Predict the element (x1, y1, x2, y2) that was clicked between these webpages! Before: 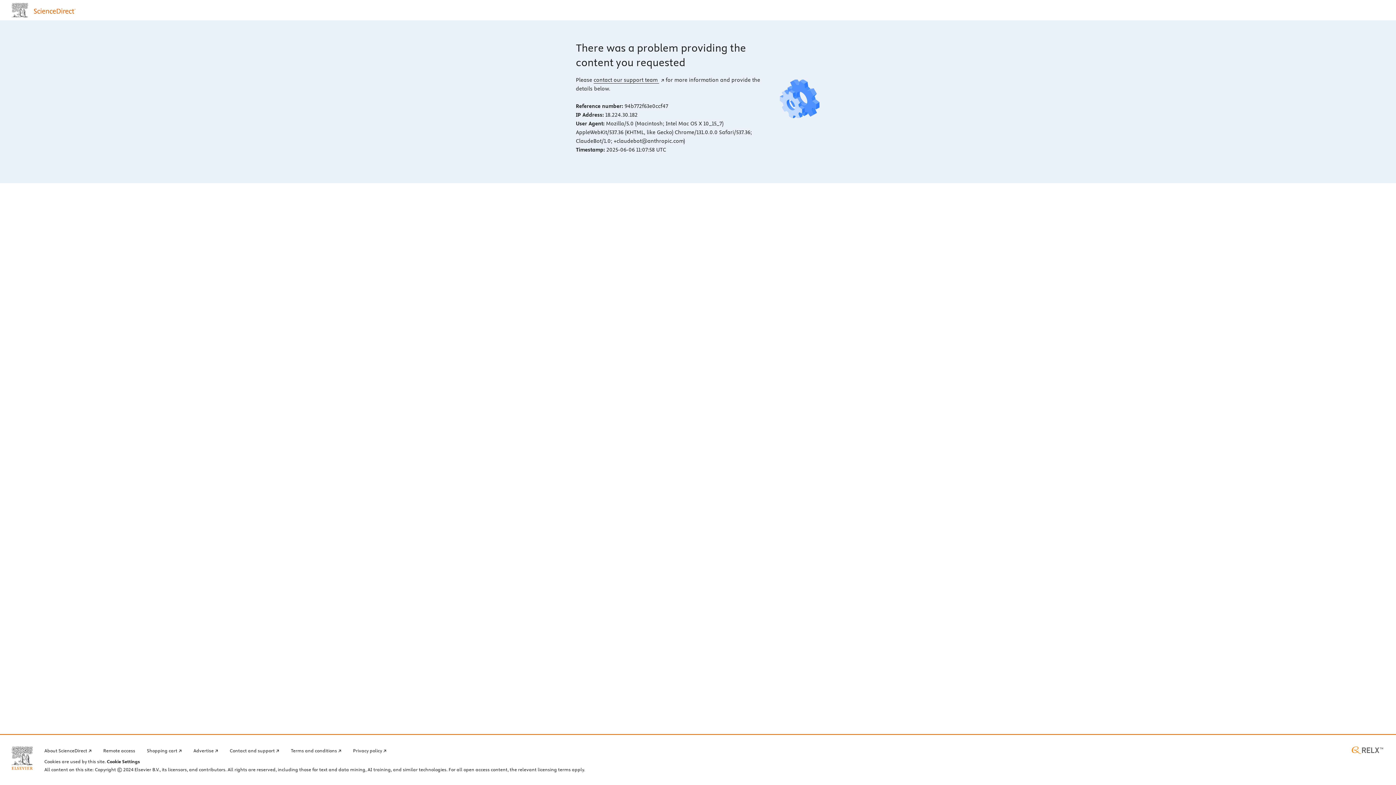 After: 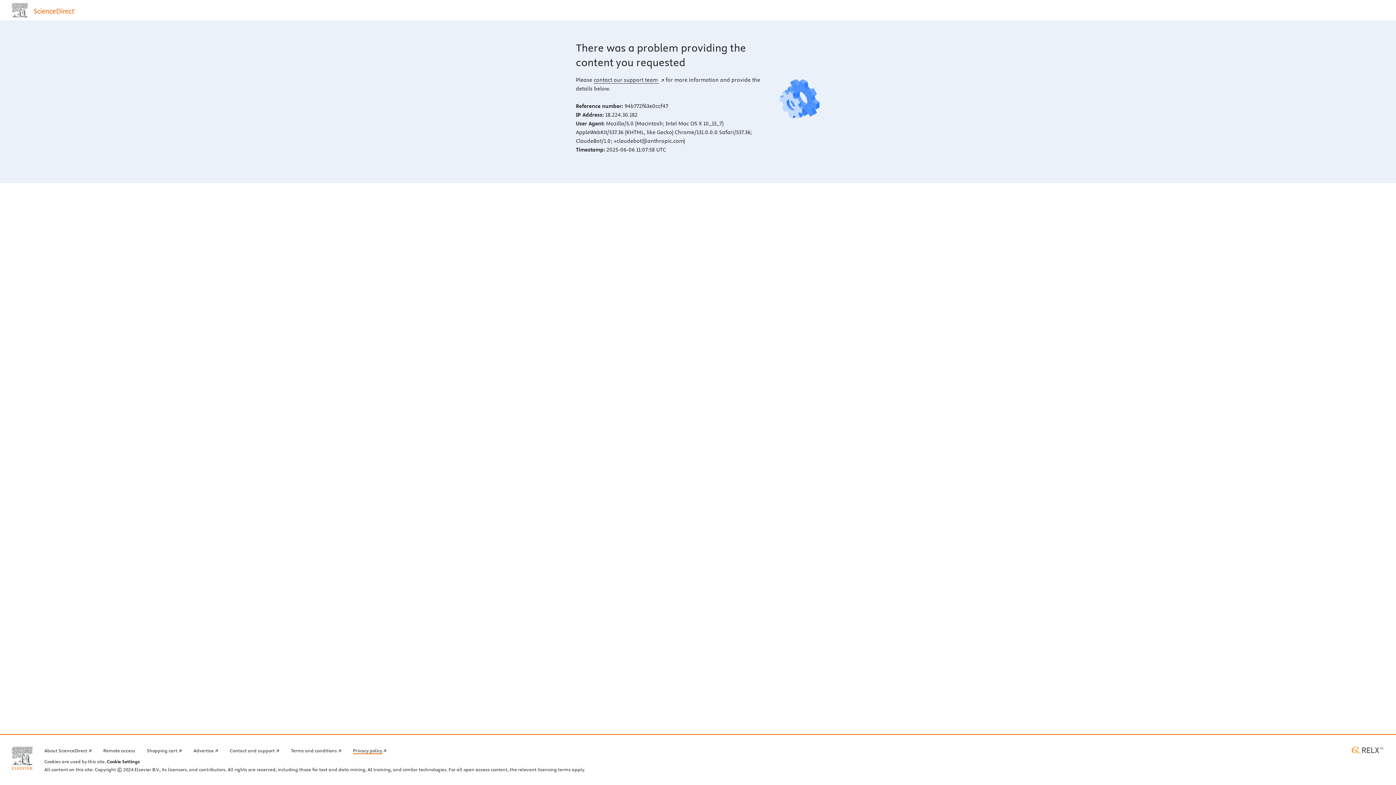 Action: label: Privacy policy bbox: (353, 746, 386, 754)